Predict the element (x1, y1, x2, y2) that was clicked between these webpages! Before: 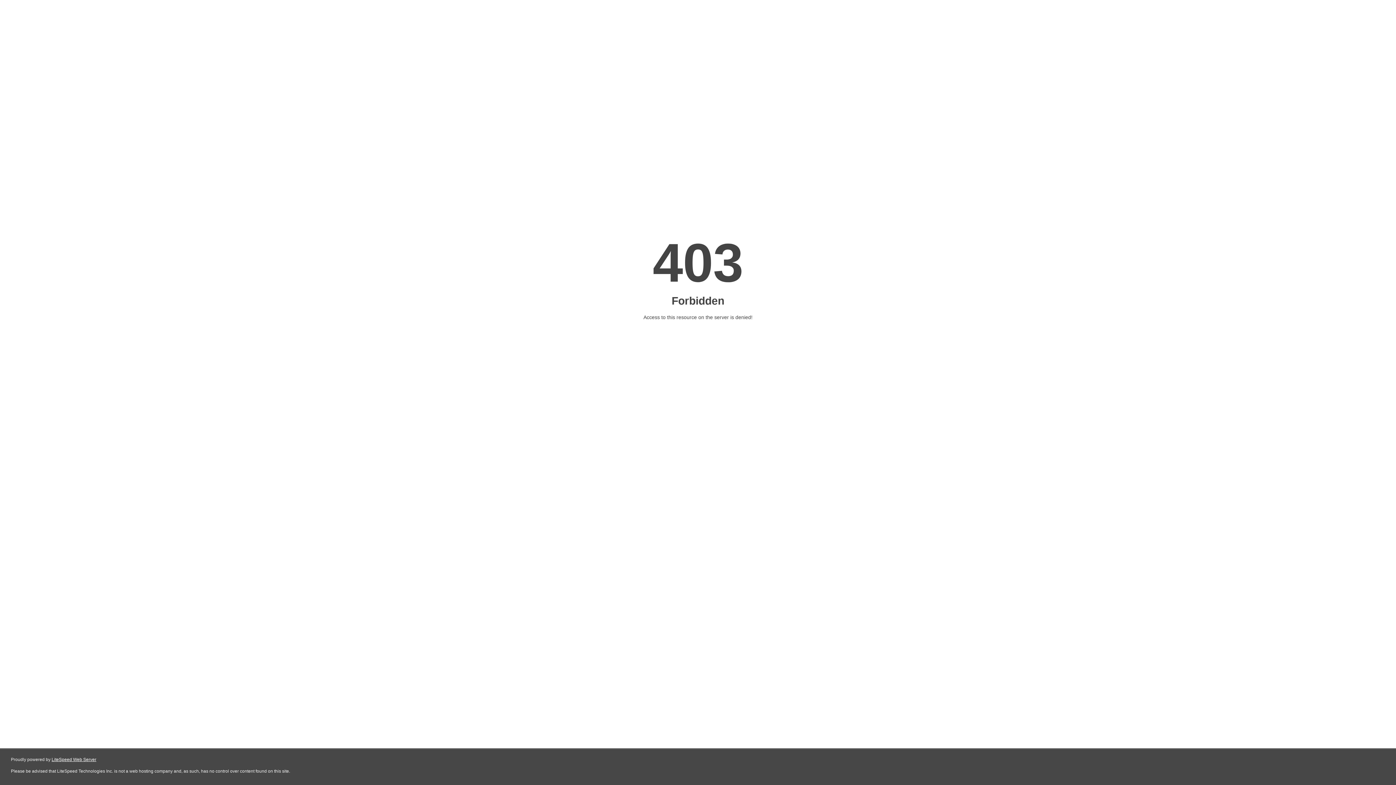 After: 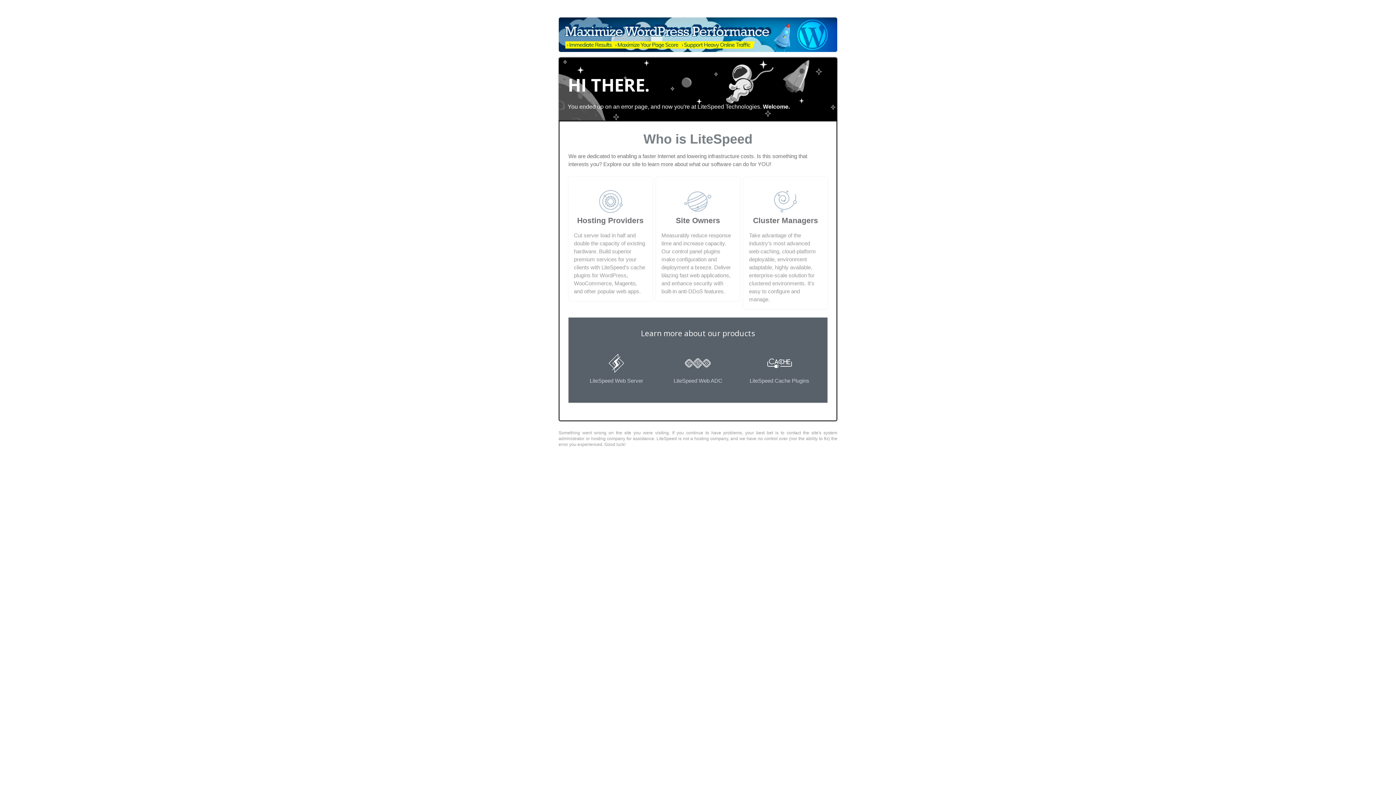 Action: label: LiteSpeed Web Server bbox: (51, 757, 96, 762)